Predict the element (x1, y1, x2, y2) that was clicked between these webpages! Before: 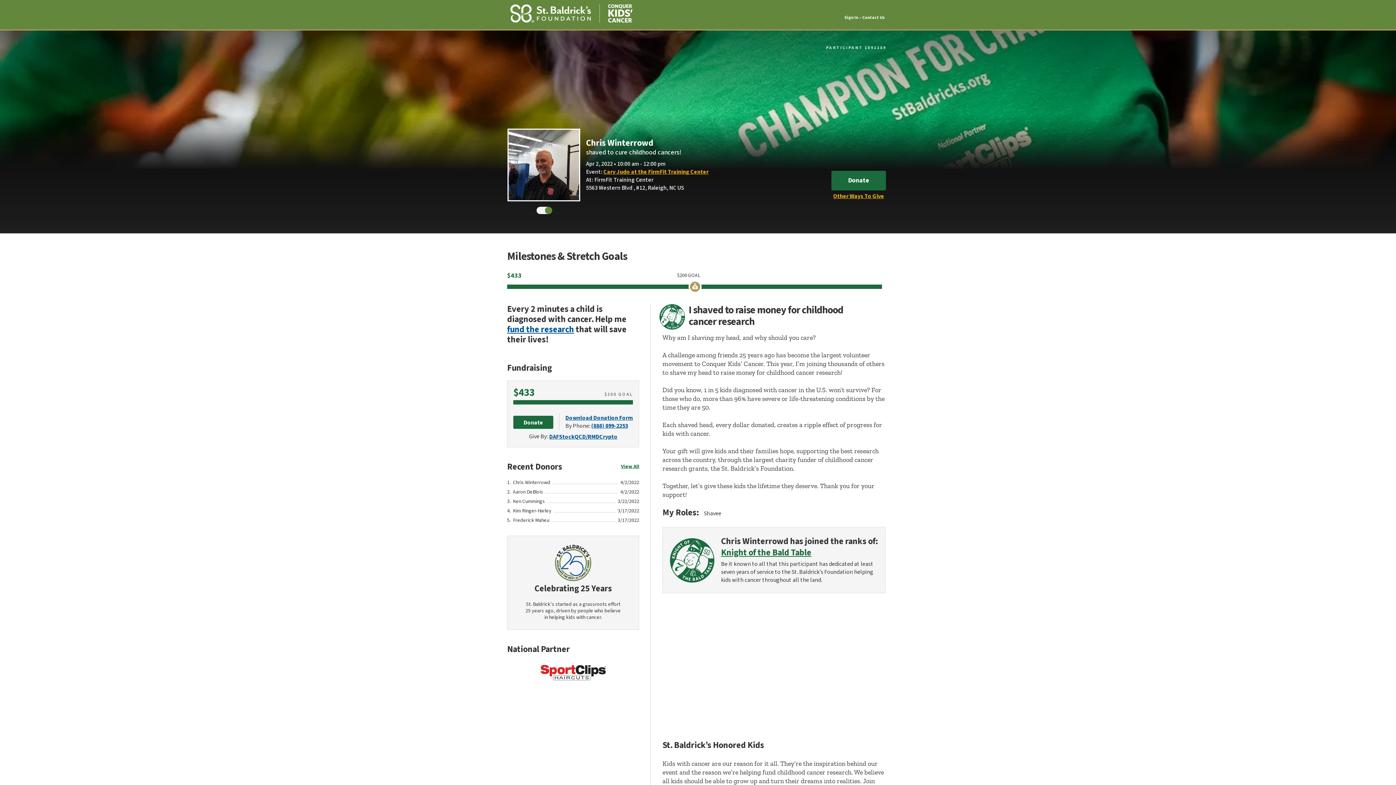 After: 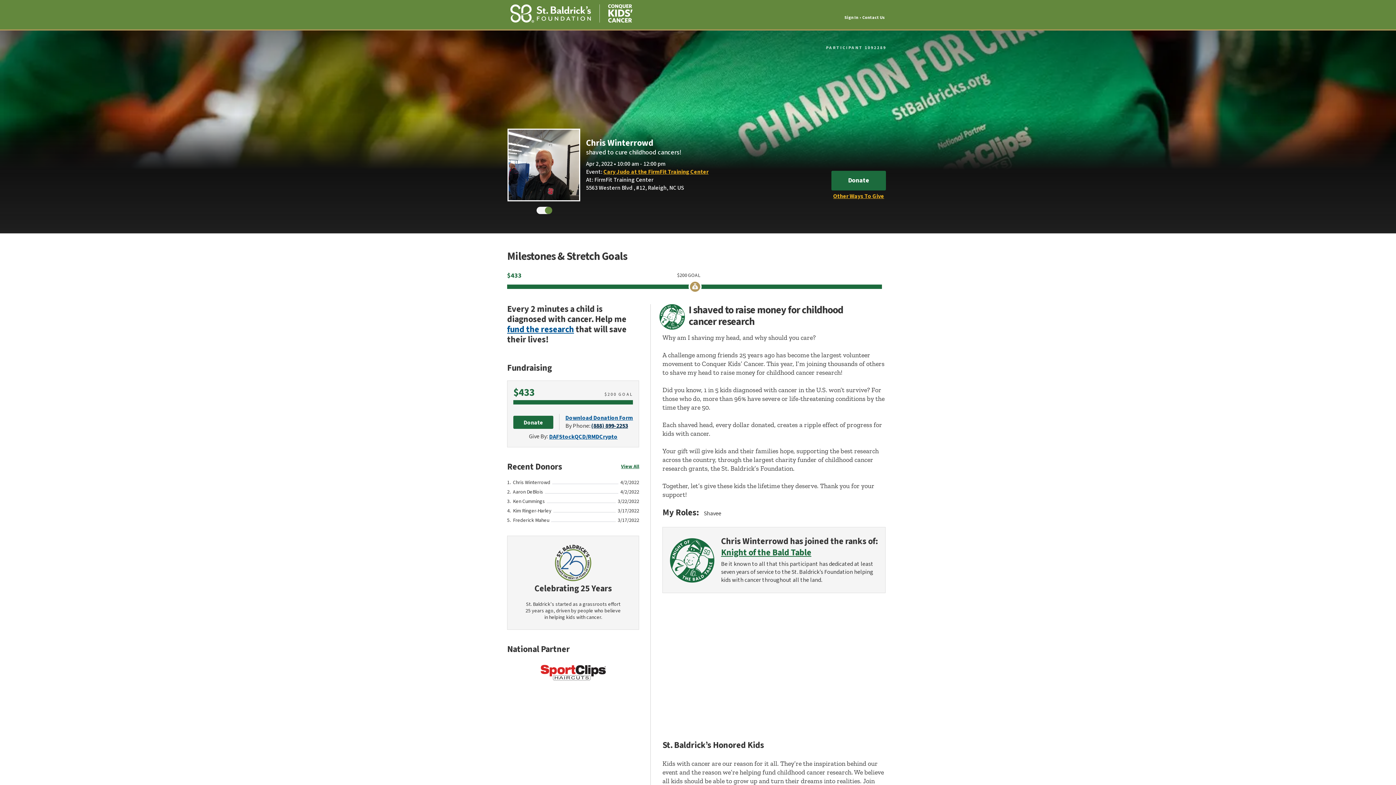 Action: label: (888) 899-2253 bbox: (591, 422, 628, 430)